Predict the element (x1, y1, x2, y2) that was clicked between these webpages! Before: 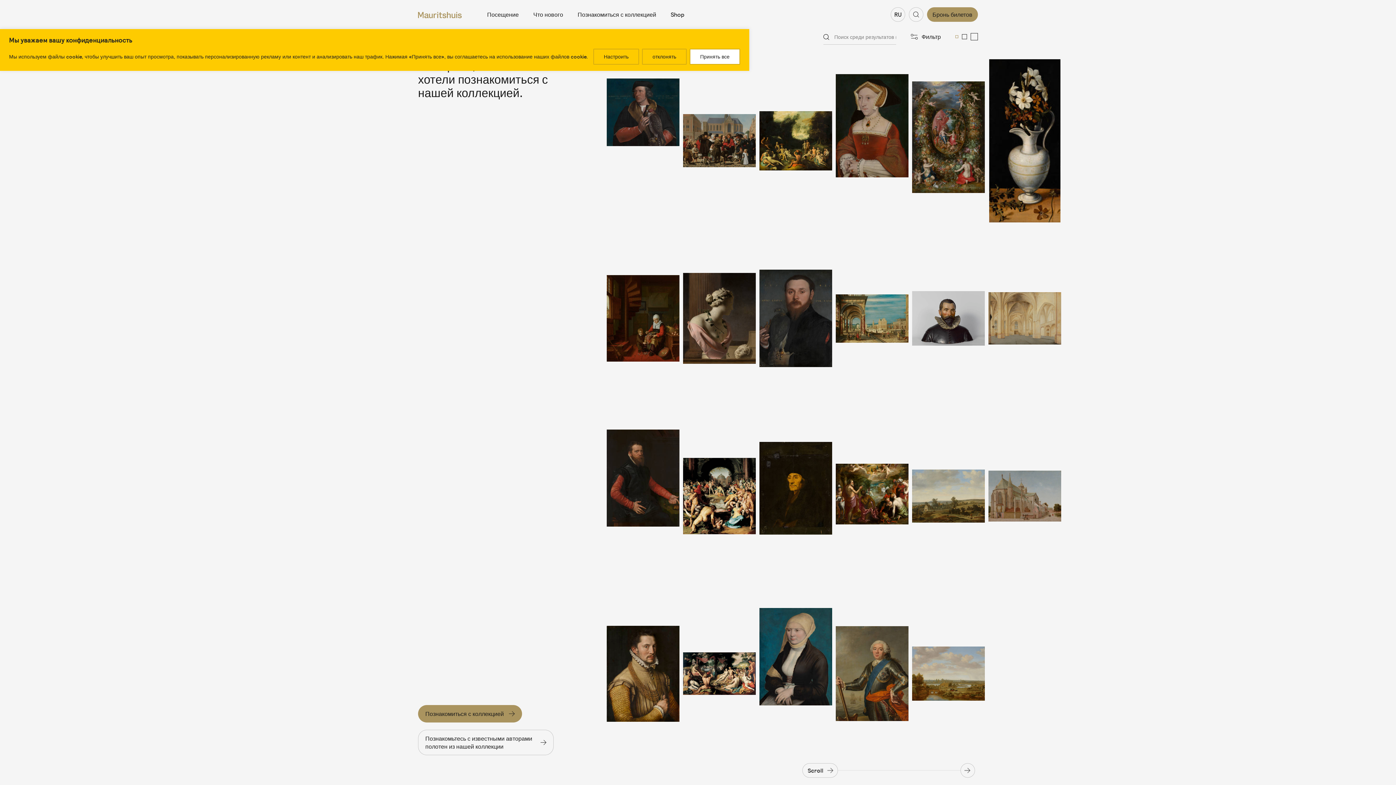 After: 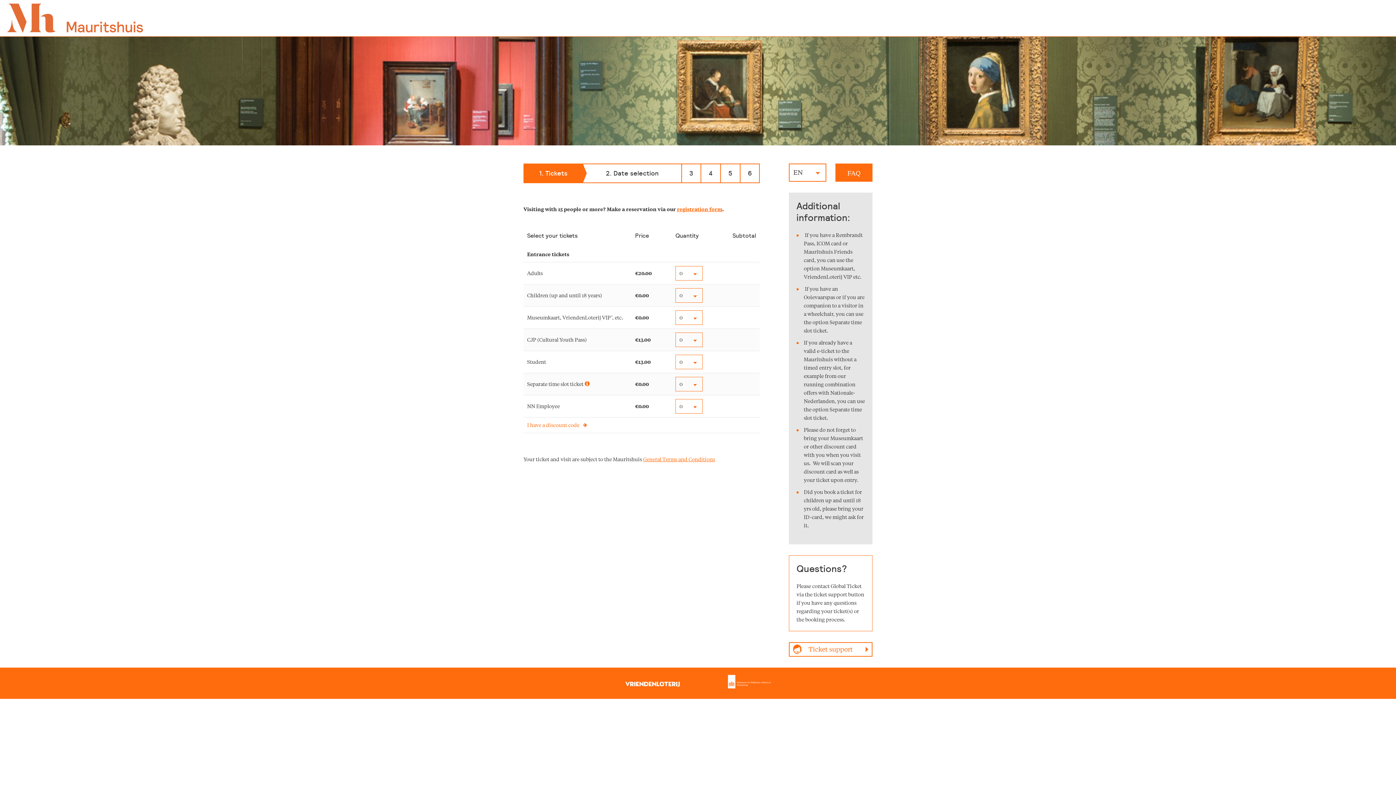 Action: label: Бронь билетов bbox: (927, 7, 978, 21)